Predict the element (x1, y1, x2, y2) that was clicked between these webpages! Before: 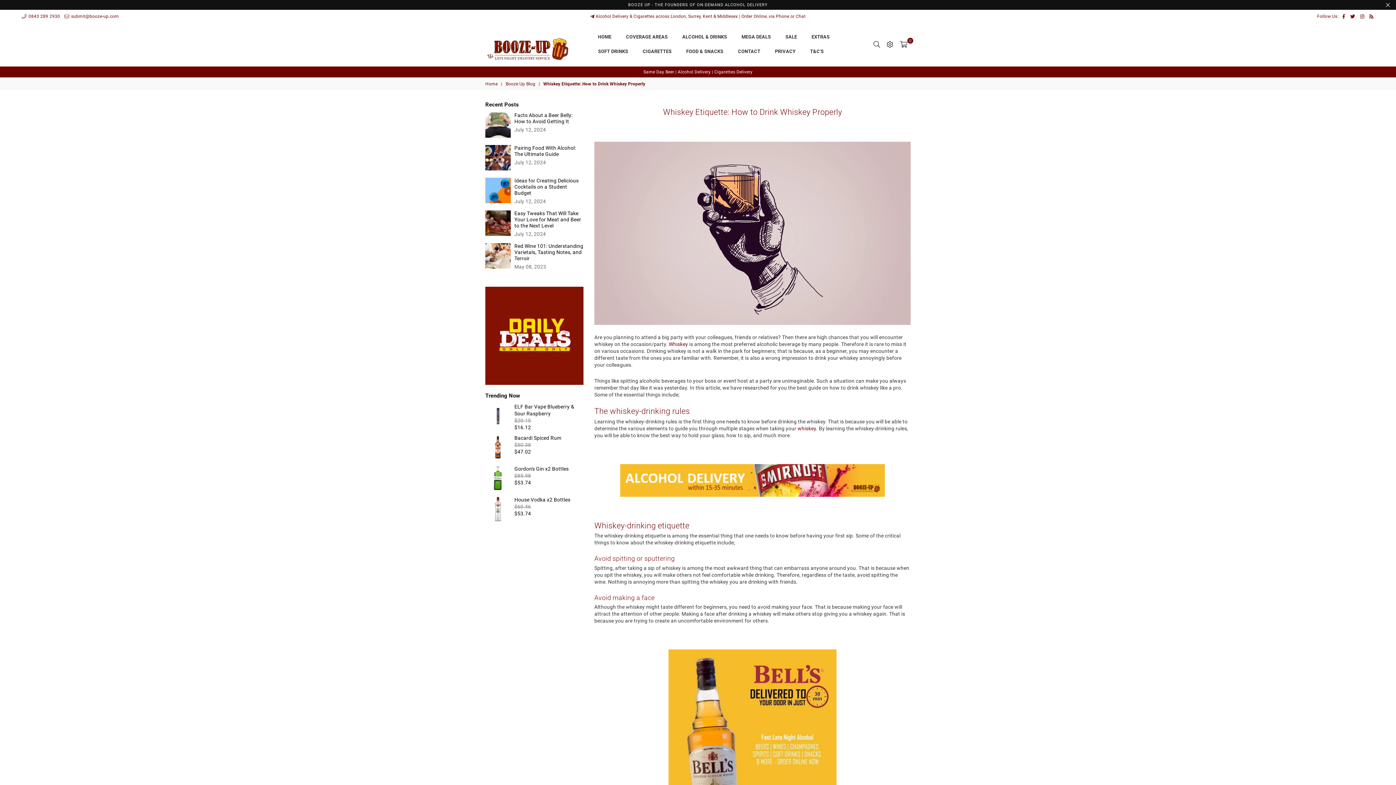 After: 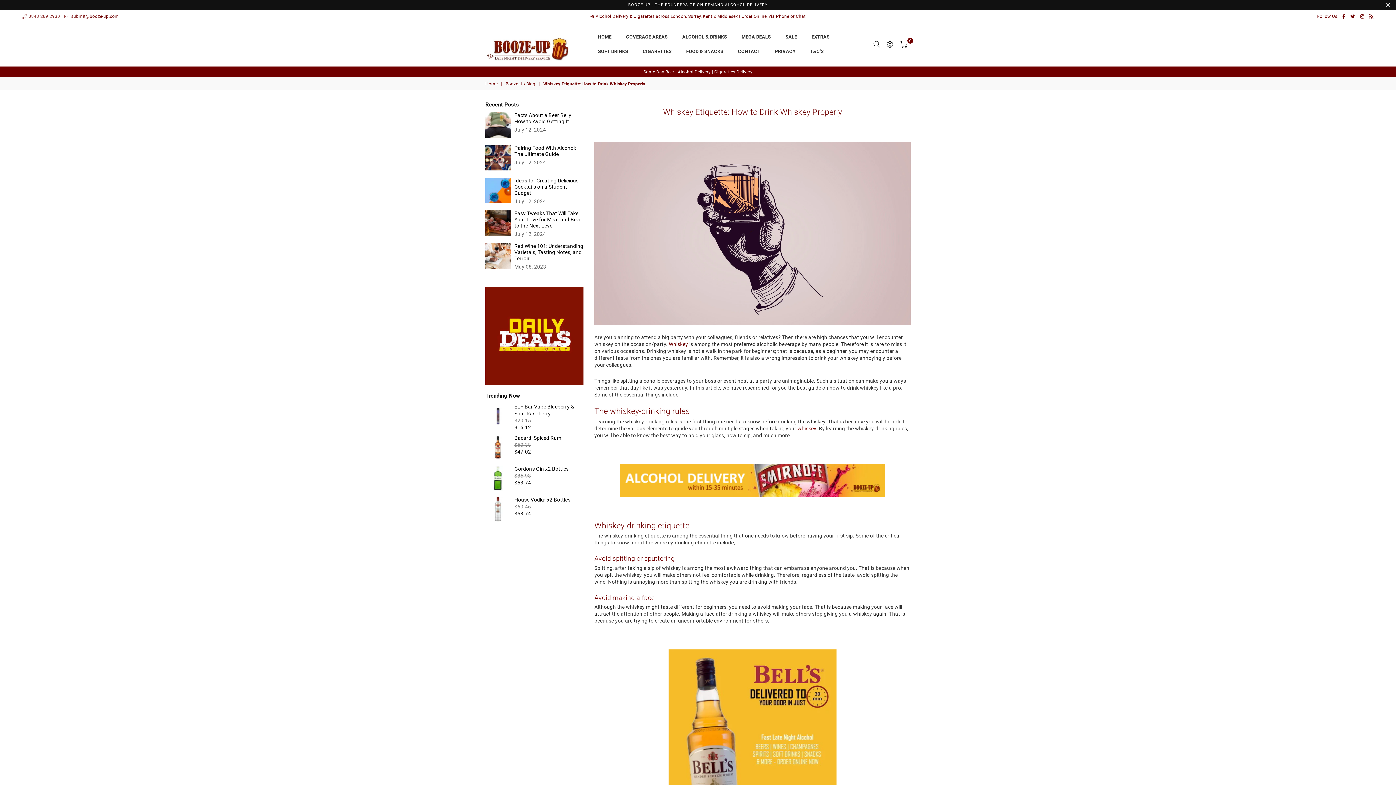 Action: bbox: (21, 13, 60, 18) label:  0843 289 2930